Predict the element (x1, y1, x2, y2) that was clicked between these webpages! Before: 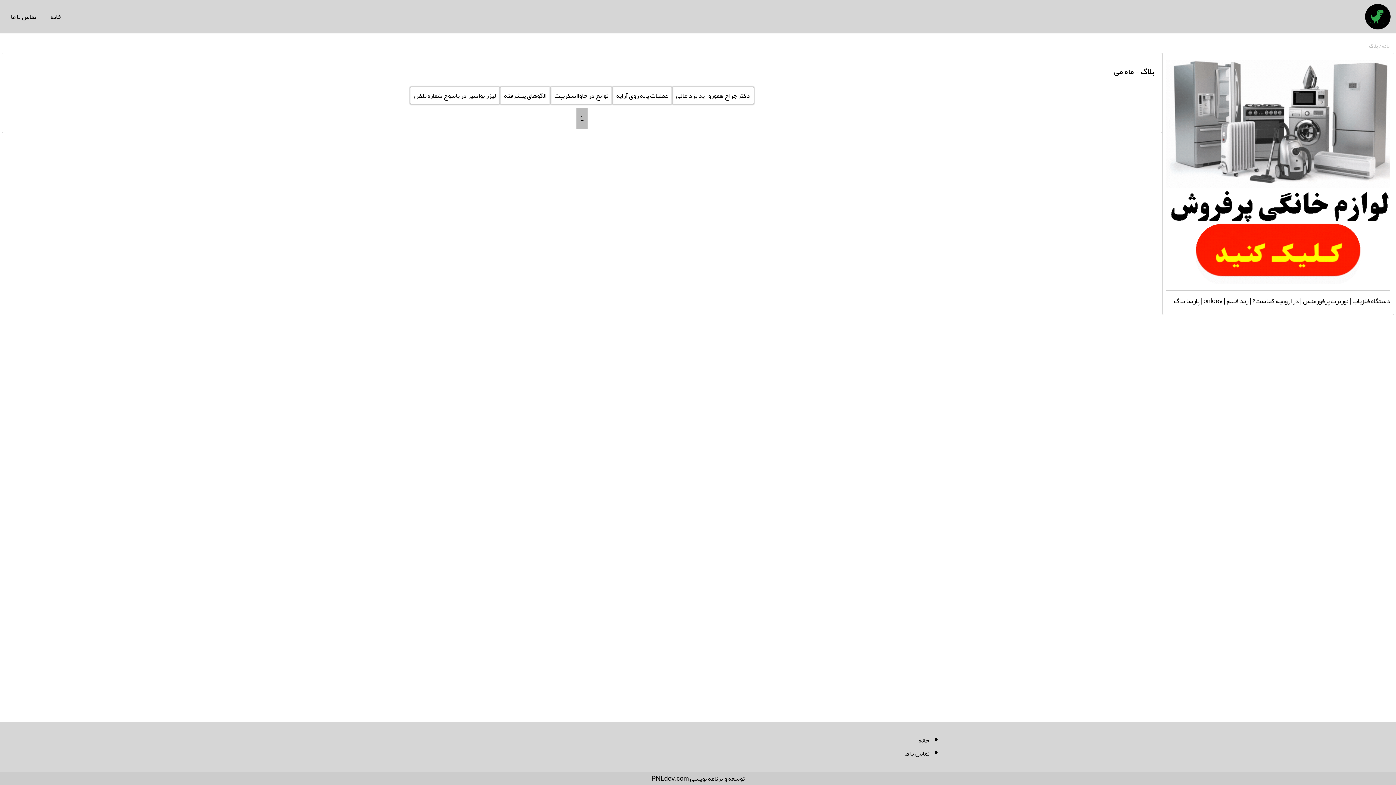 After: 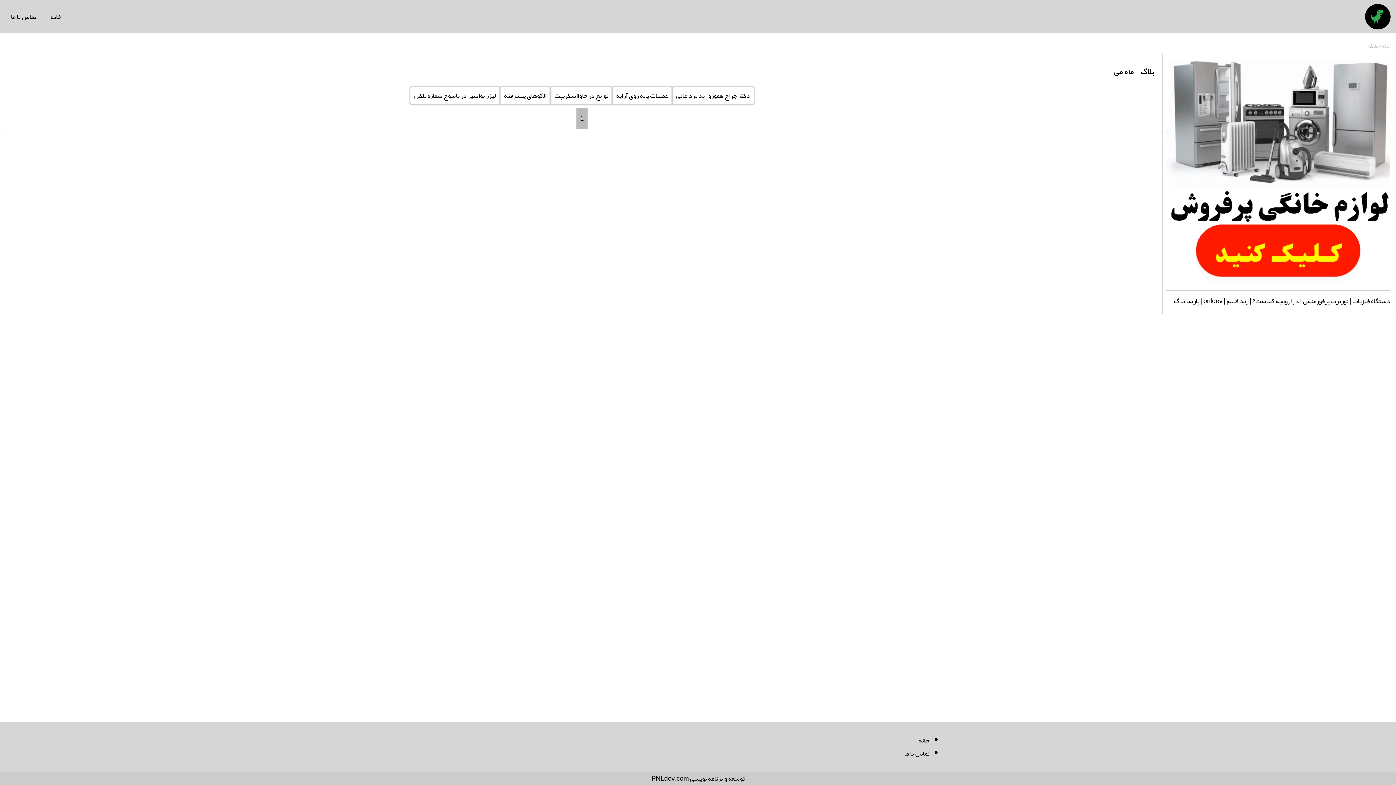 Action: label: 1 bbox: (576, 108, 587, 129)